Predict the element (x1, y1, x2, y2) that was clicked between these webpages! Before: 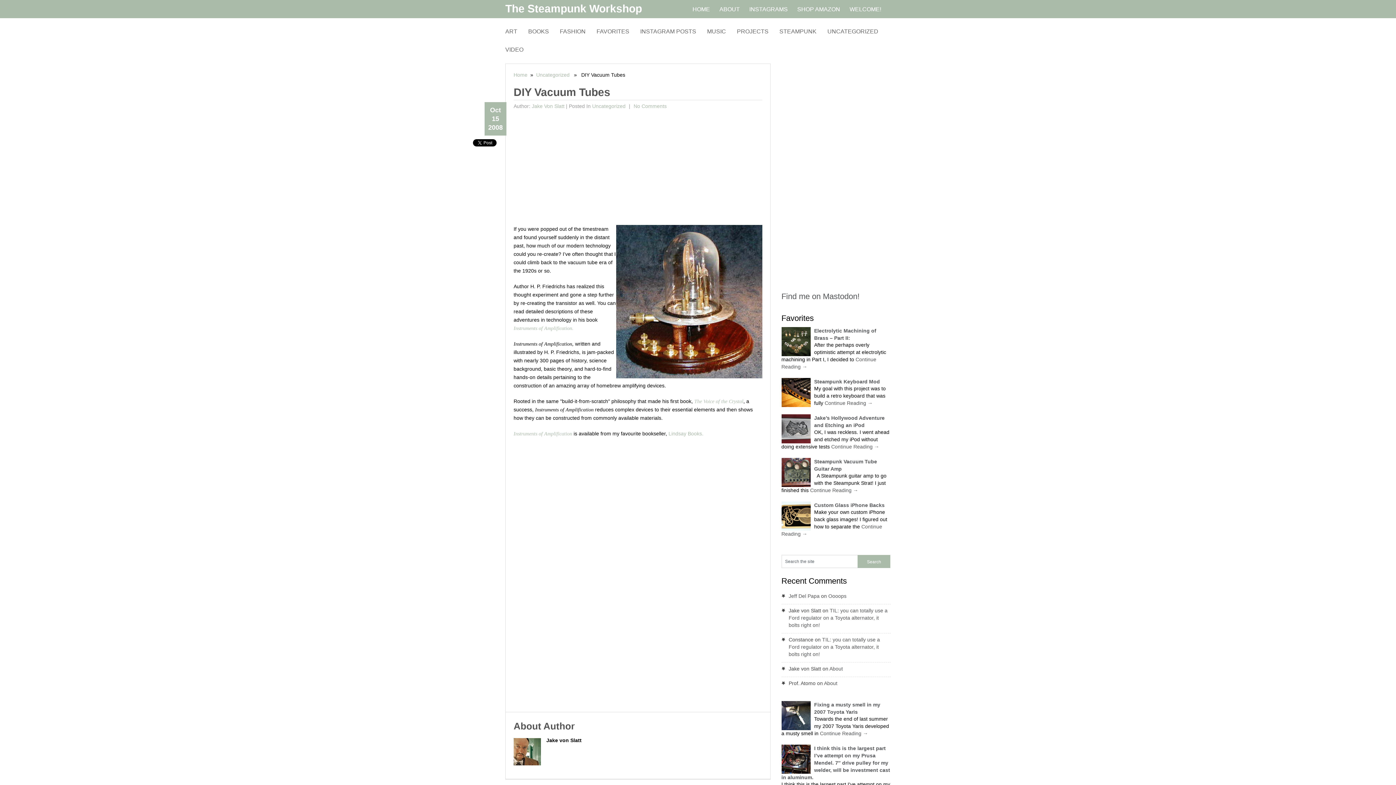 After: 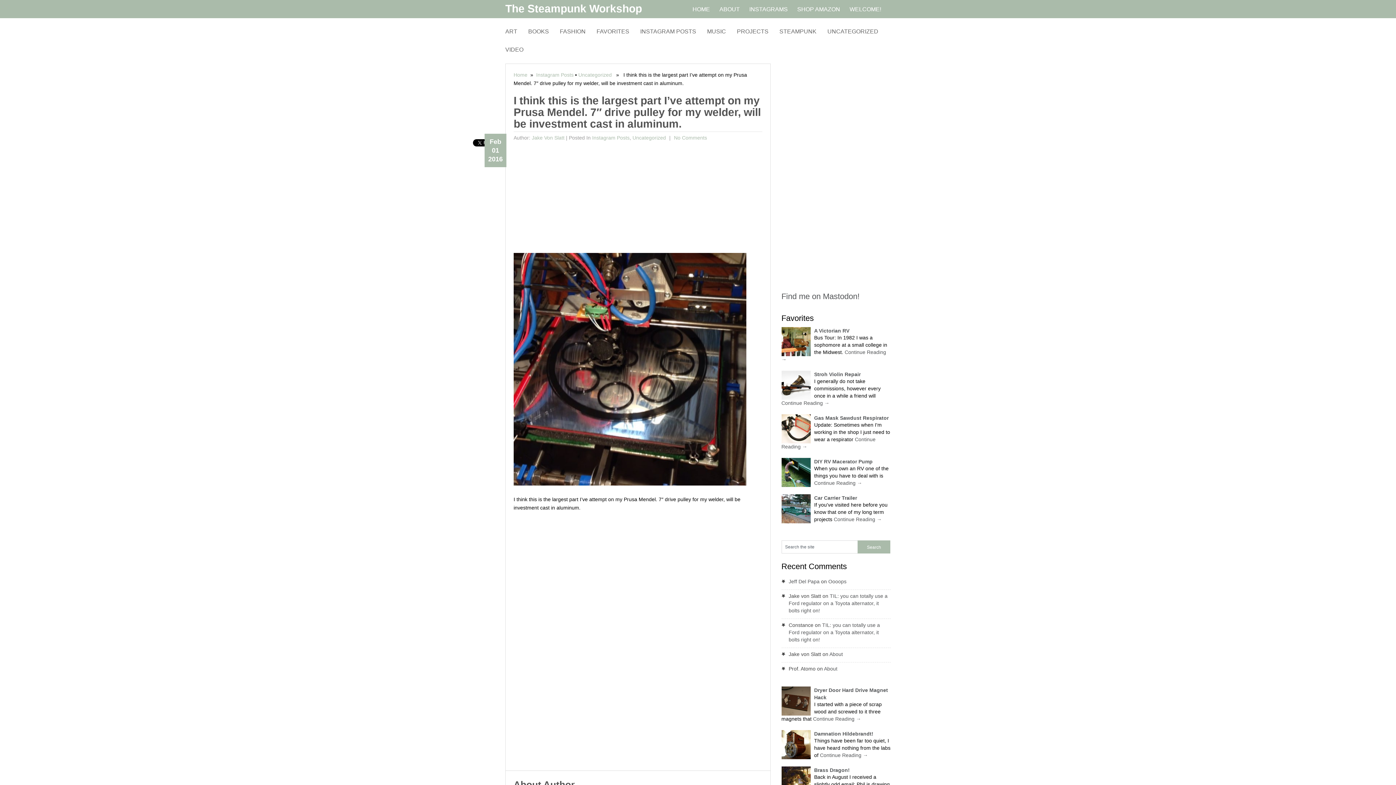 Action: label: I think this is the largest part I’ve attempt on my Prusa Mendel. 7″ drive pulley for my welder, will be investment cast in aluminum. bbox: (781, 745, 890, 780)